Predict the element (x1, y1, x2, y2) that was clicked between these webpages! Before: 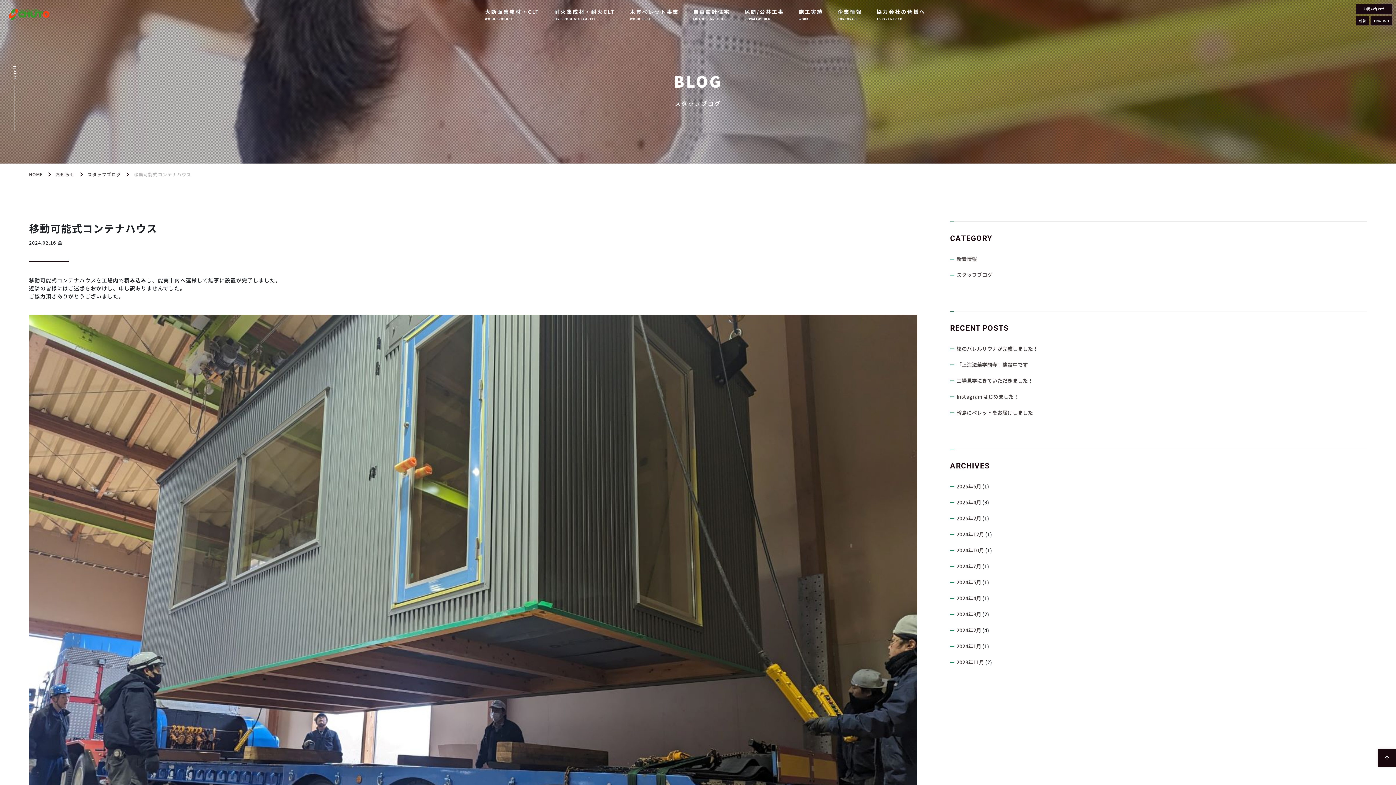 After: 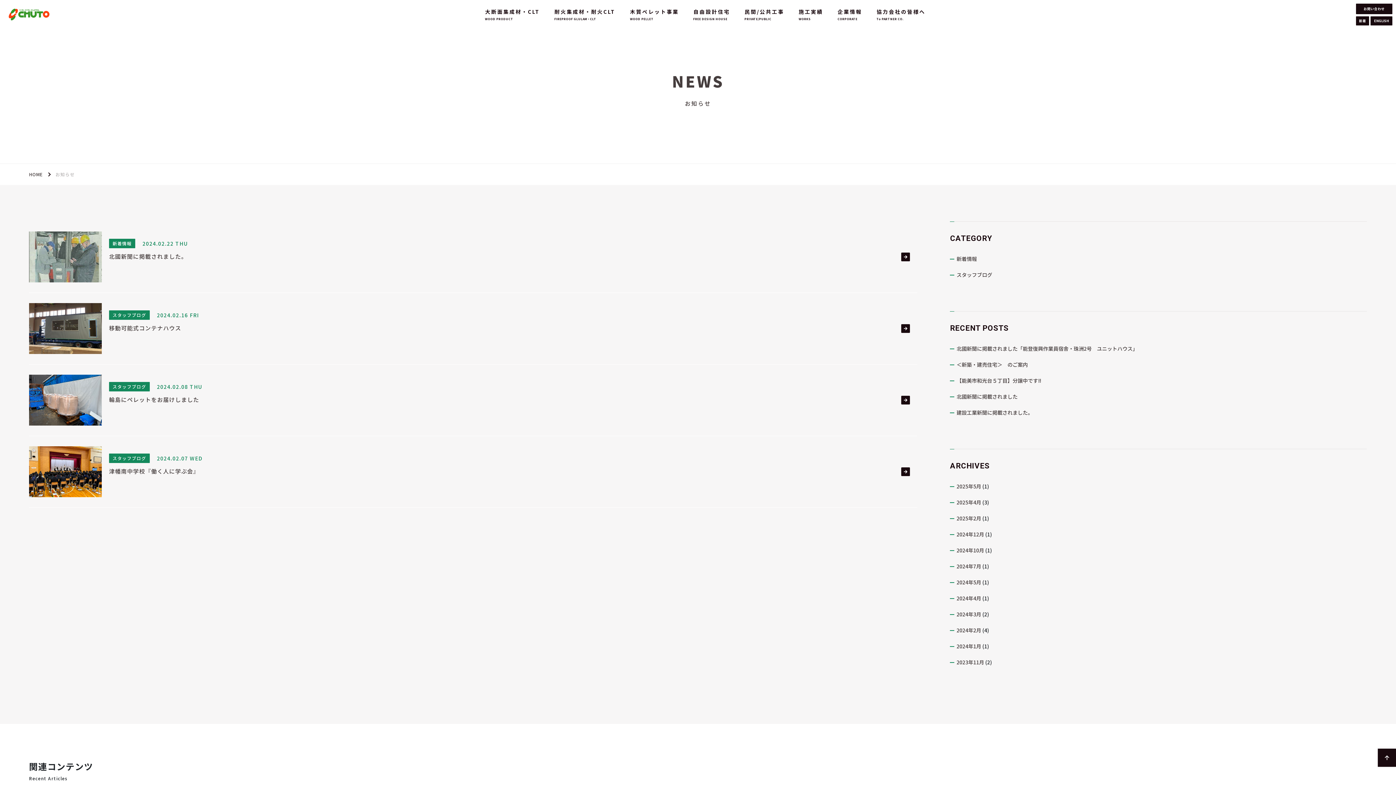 Action: bbox: (950, 626, 981, 635) label: 2024年2月